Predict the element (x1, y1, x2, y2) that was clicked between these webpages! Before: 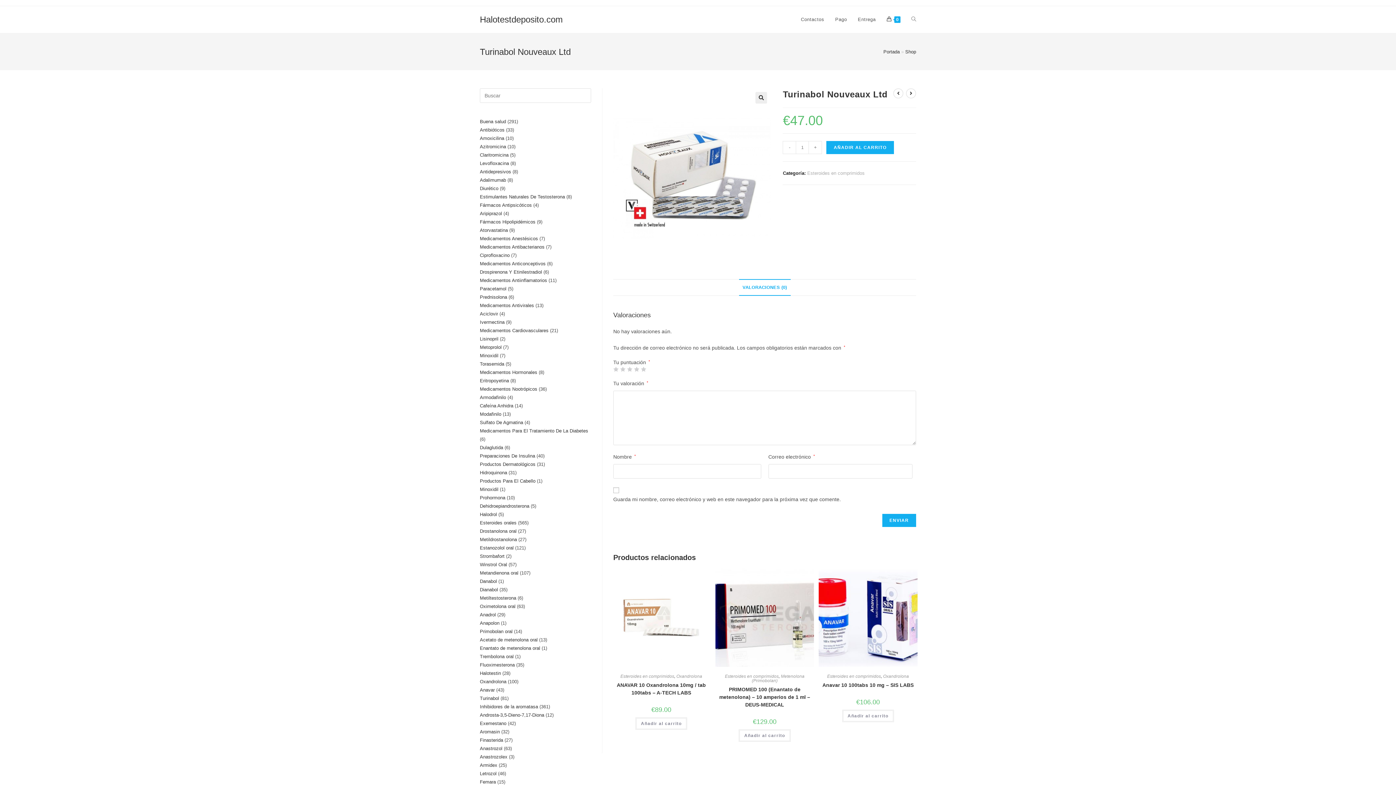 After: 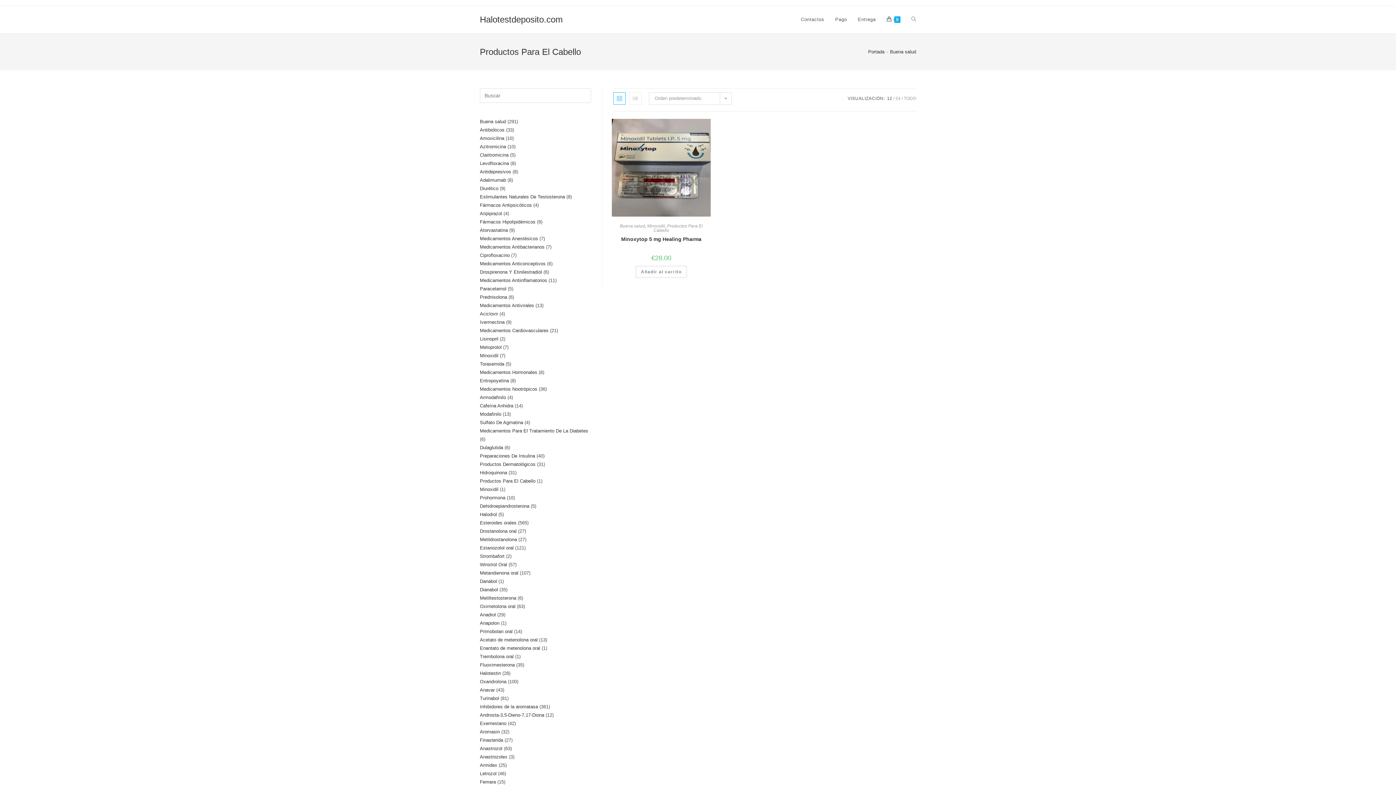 Action: label: Productos Para El Cabello bbox: (480, 478, 535, 484)